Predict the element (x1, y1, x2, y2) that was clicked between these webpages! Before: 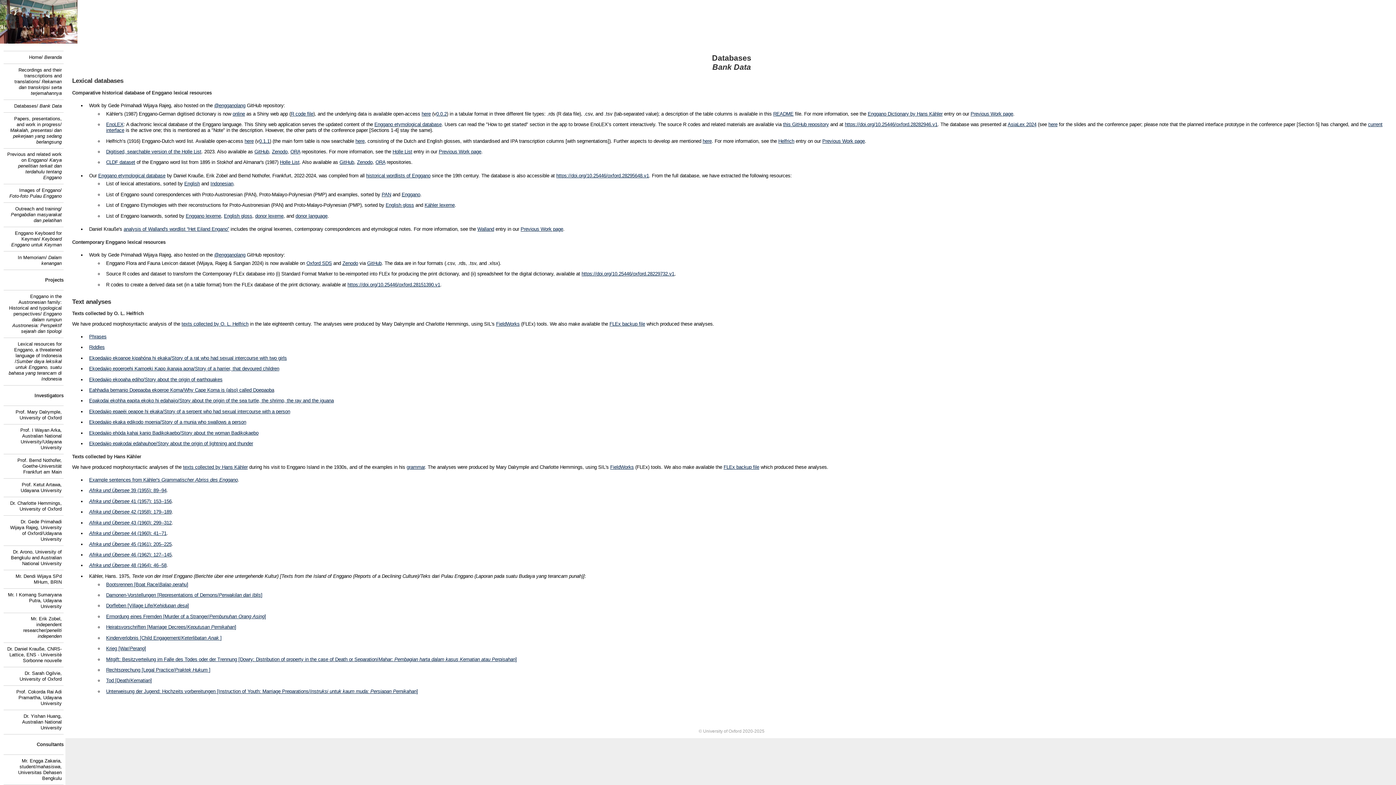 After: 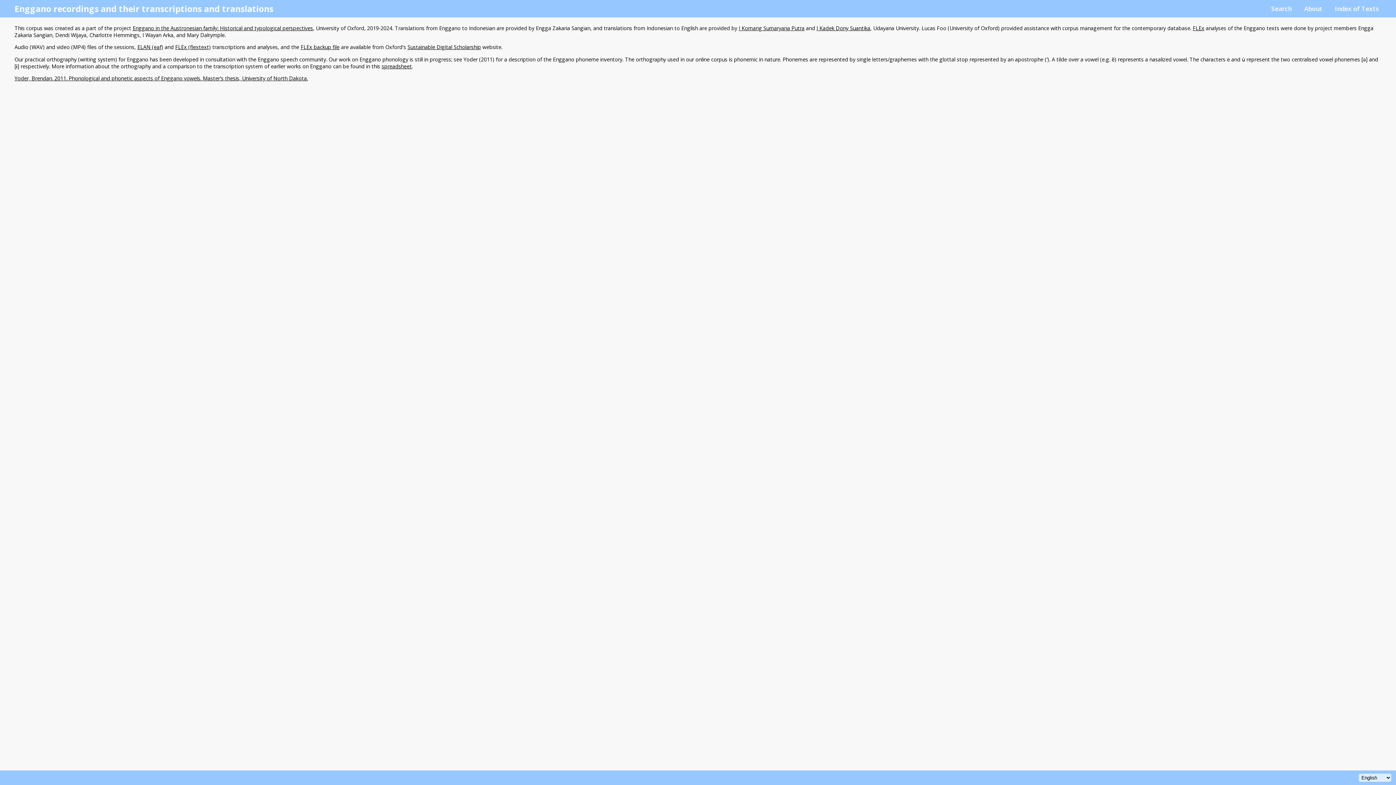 Action: label: Recordings and their transcriptions and translations/ Rekaman dan transkripsi serta terjemahannya bbox: (3, 63, 63, 99)